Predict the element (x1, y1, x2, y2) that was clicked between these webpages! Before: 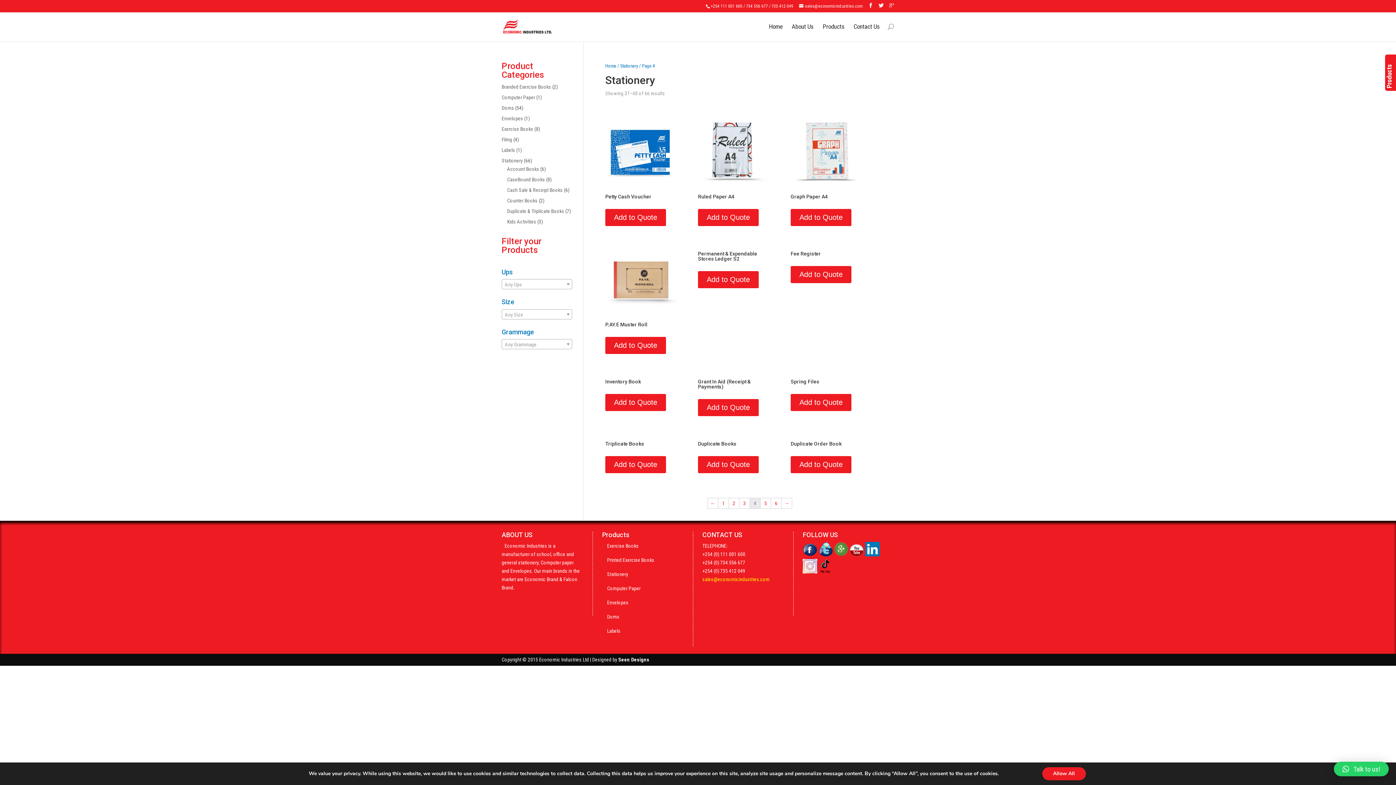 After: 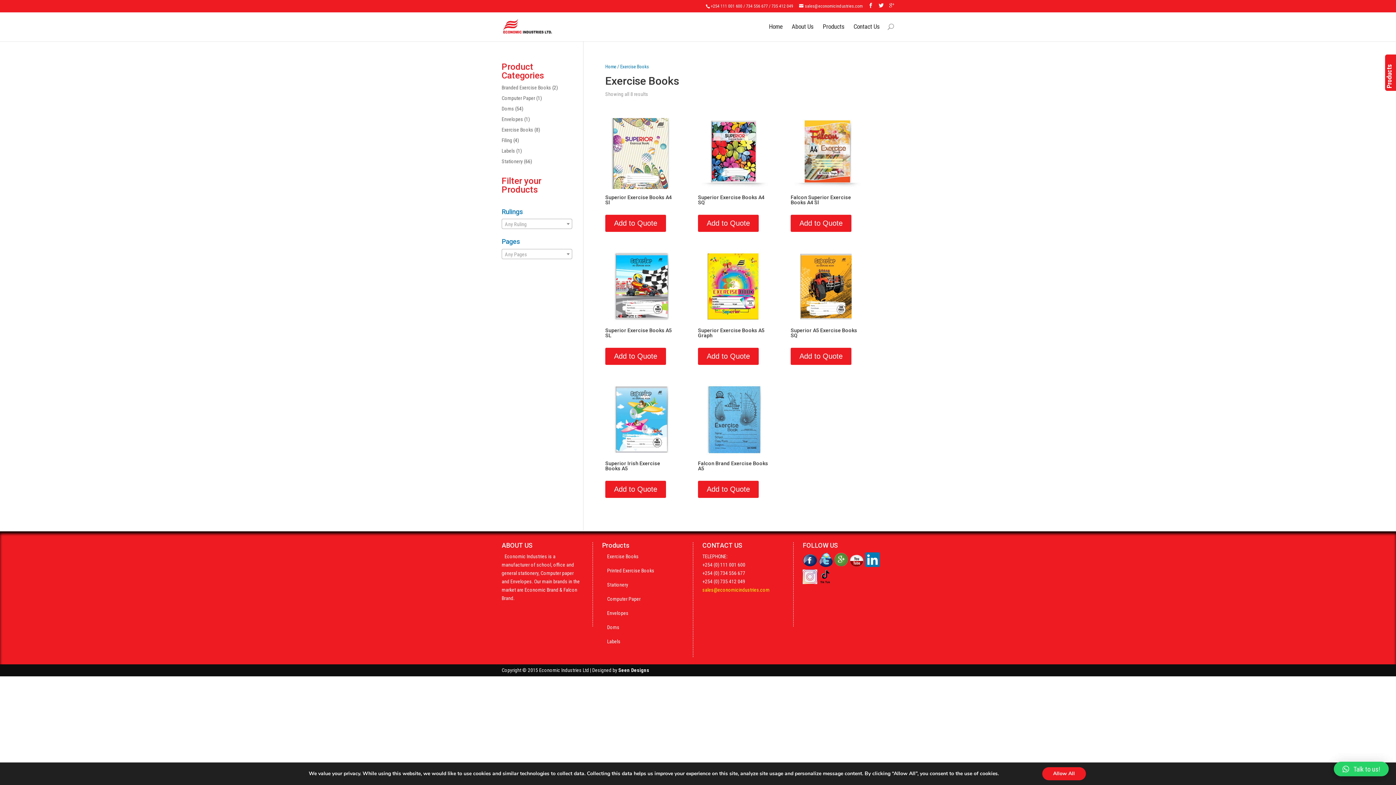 Action: bbox: (607, 543, 638, 549) label: Exercise Books